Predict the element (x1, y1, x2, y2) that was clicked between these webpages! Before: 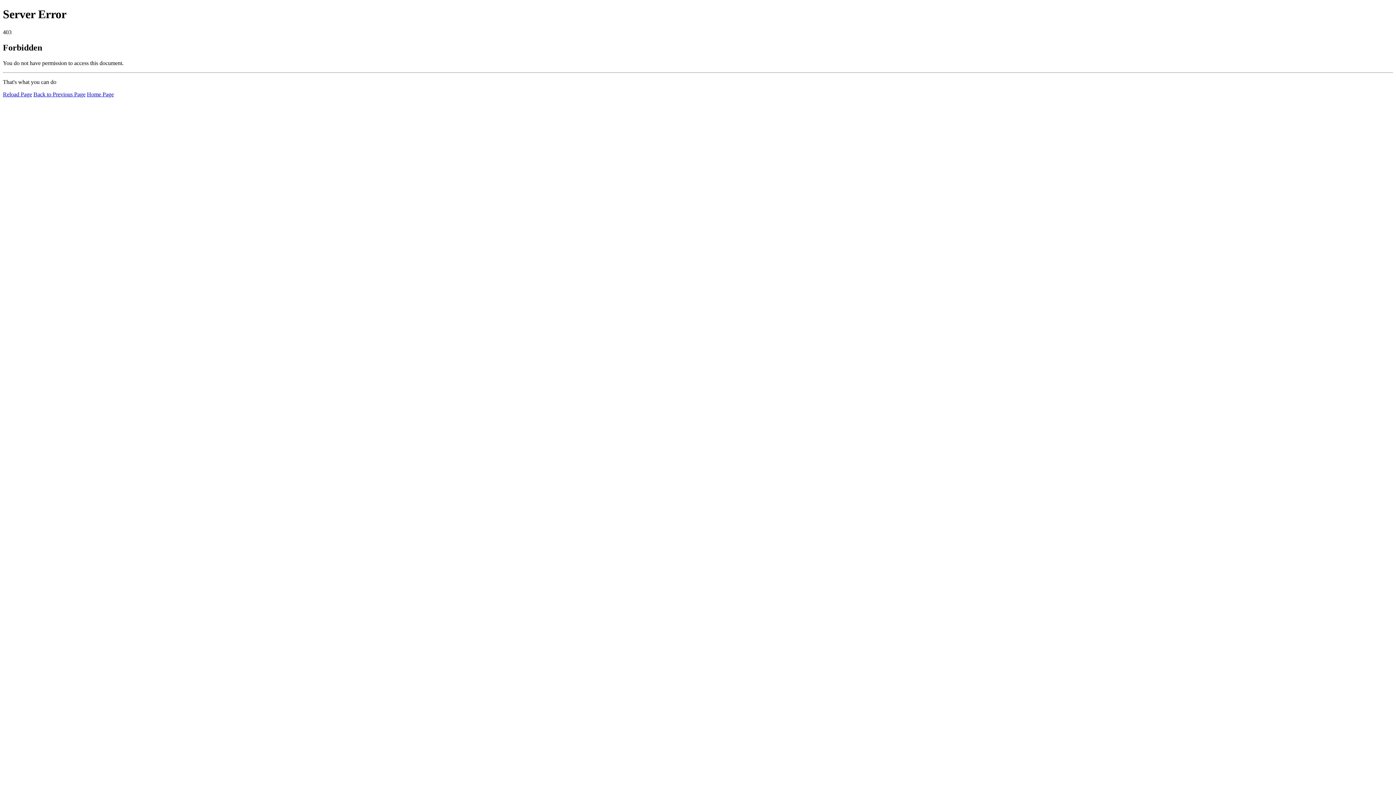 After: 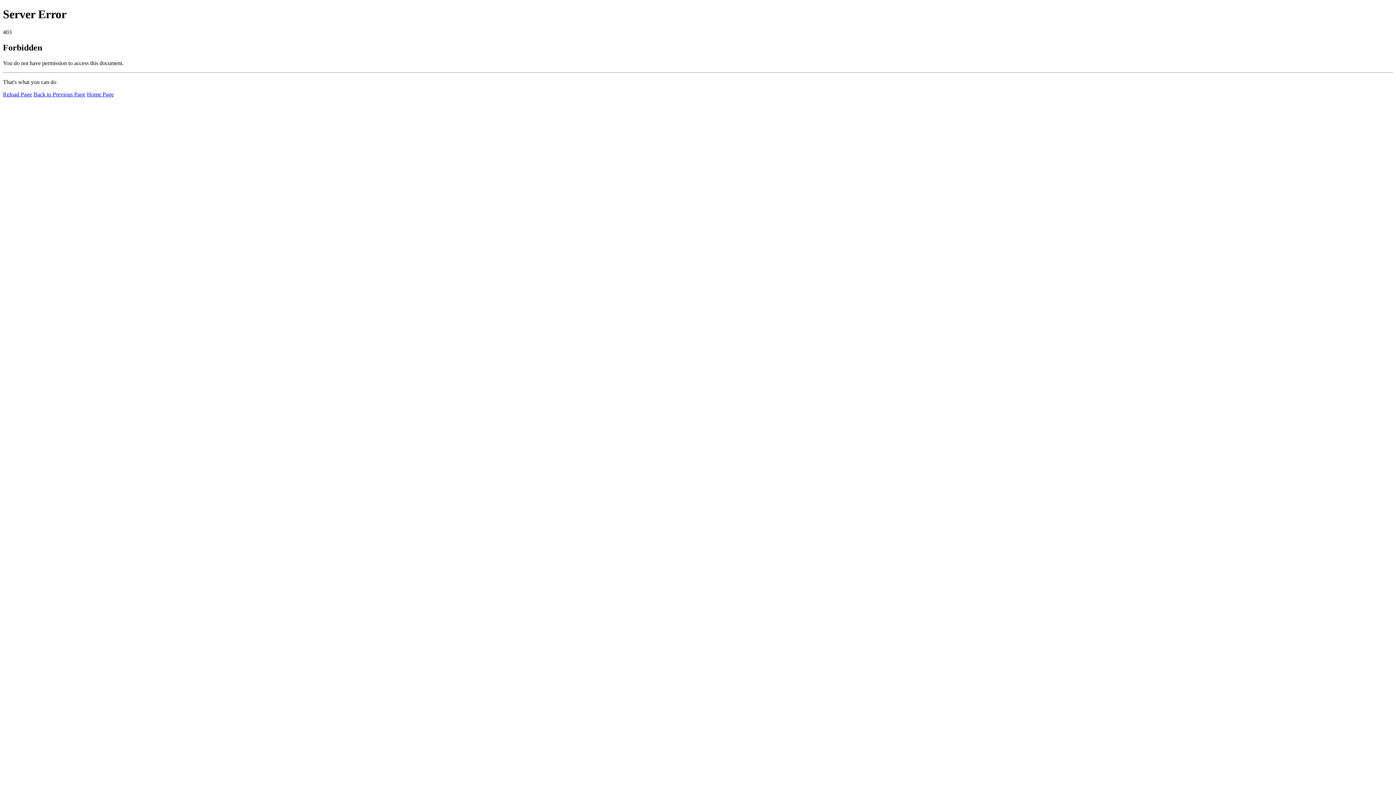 Action: bbox: (86, 91, 113, 97) label: Home Page